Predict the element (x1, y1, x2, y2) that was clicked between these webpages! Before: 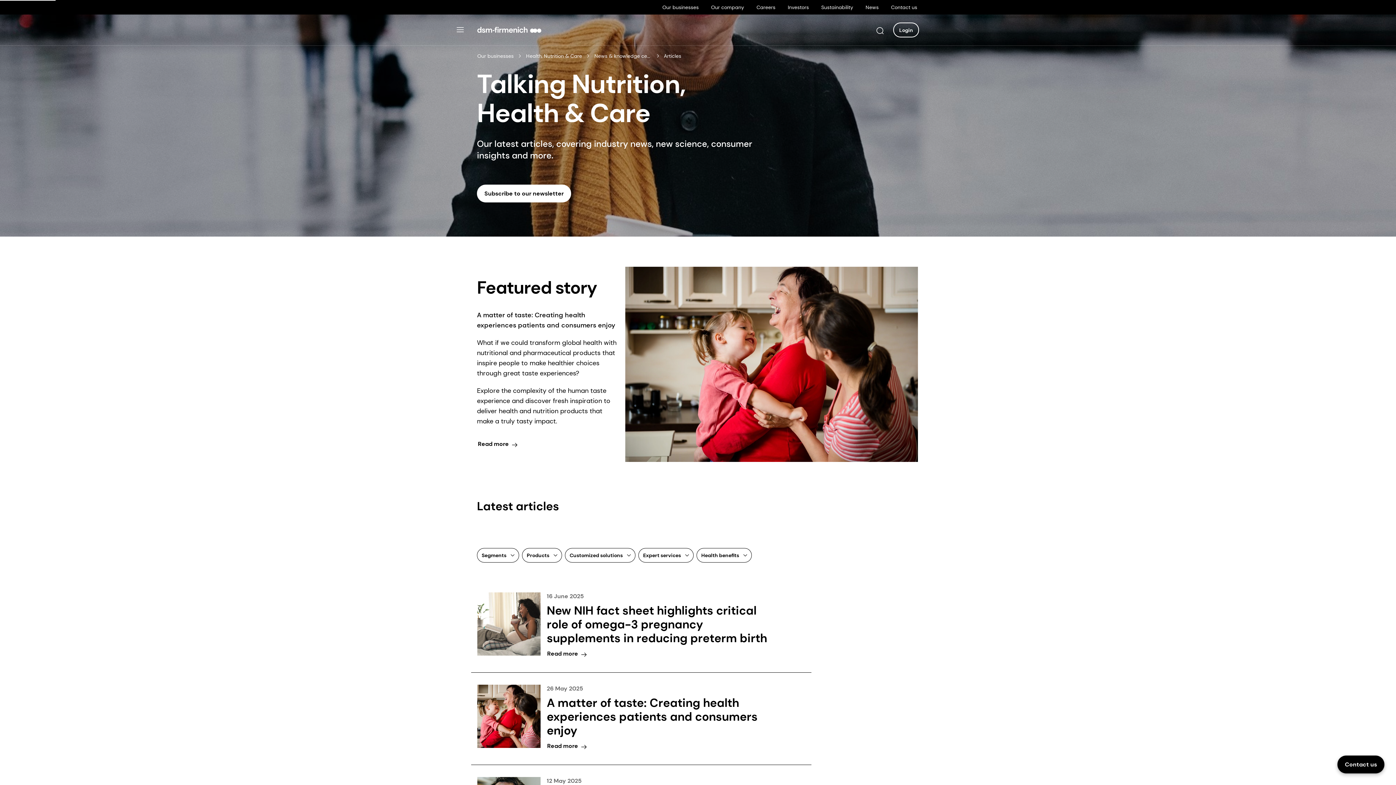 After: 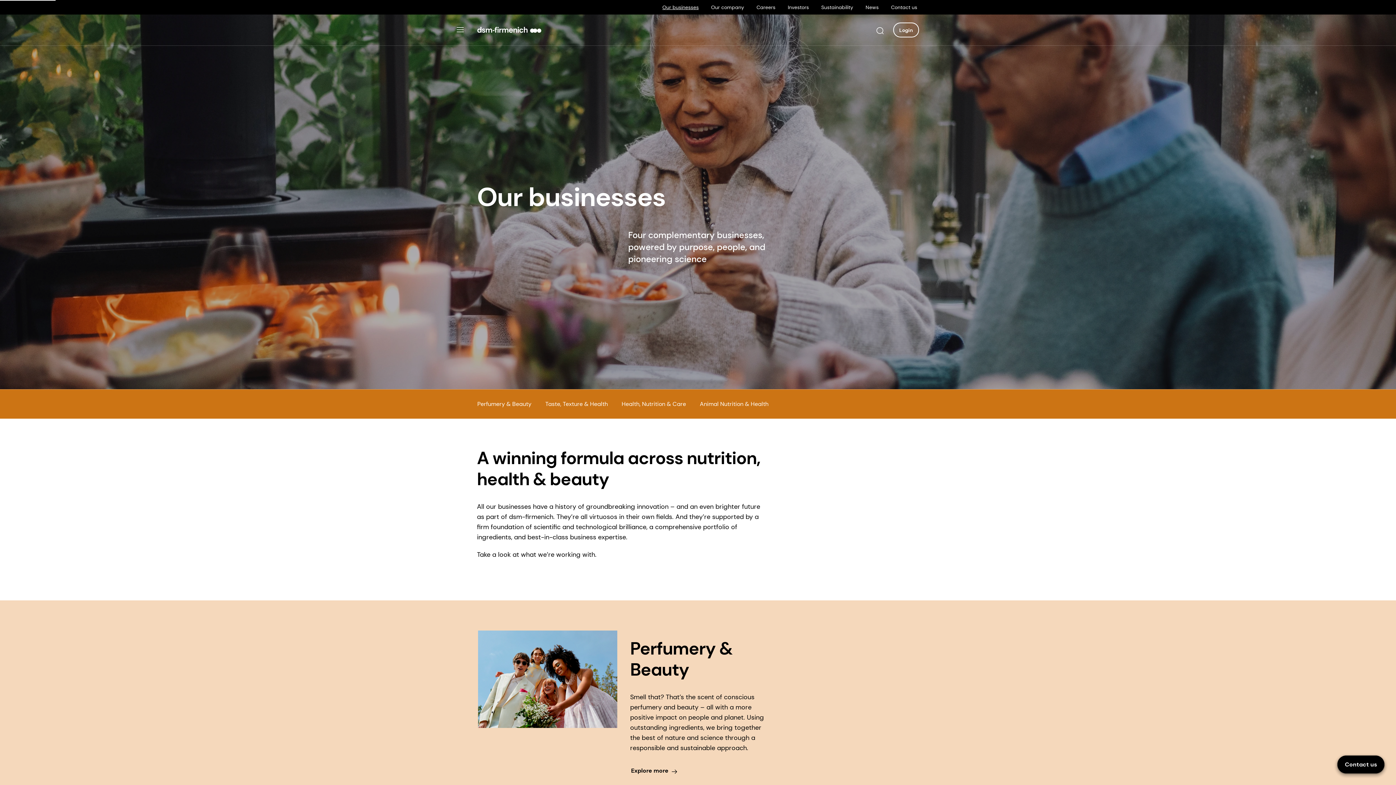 Action: bbox: (662, 3, 699, 10) label: Our businesses